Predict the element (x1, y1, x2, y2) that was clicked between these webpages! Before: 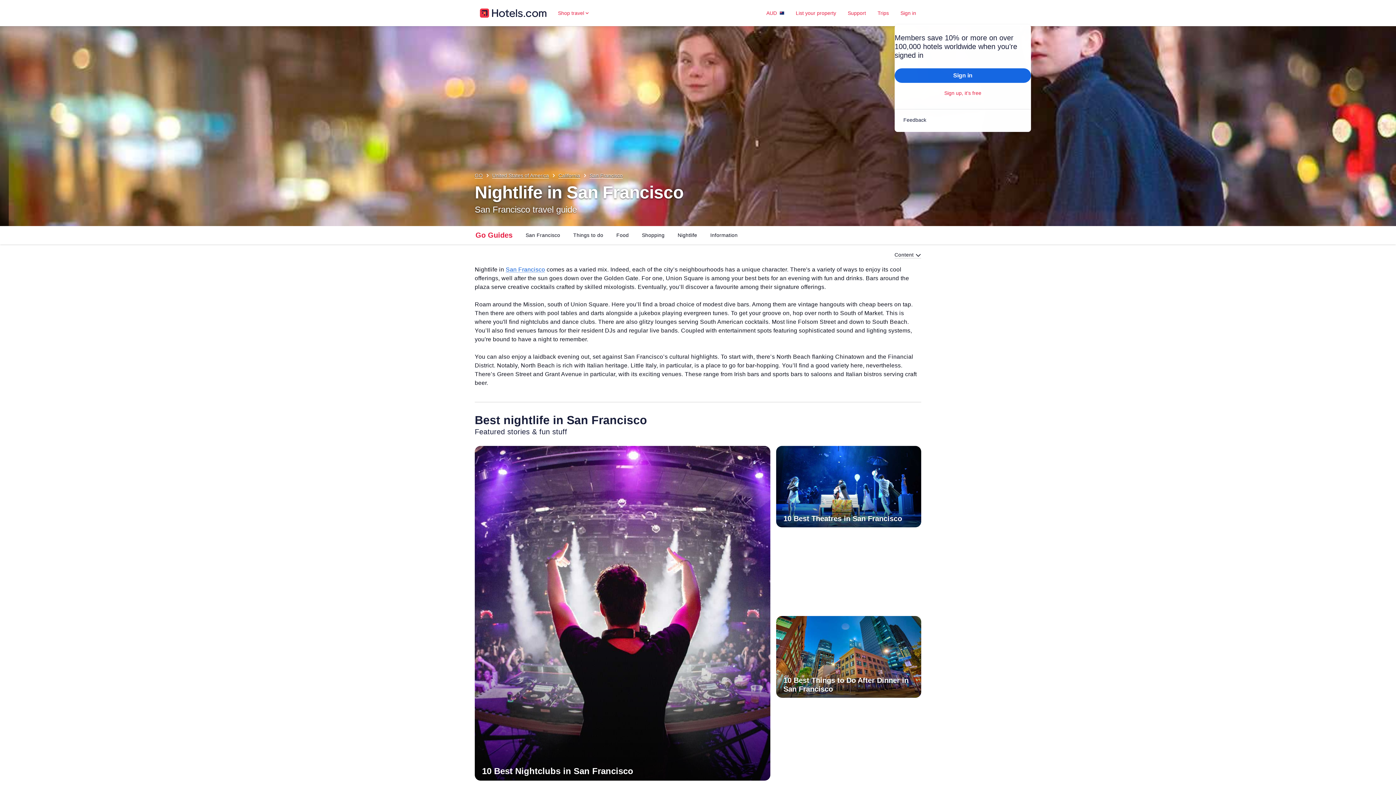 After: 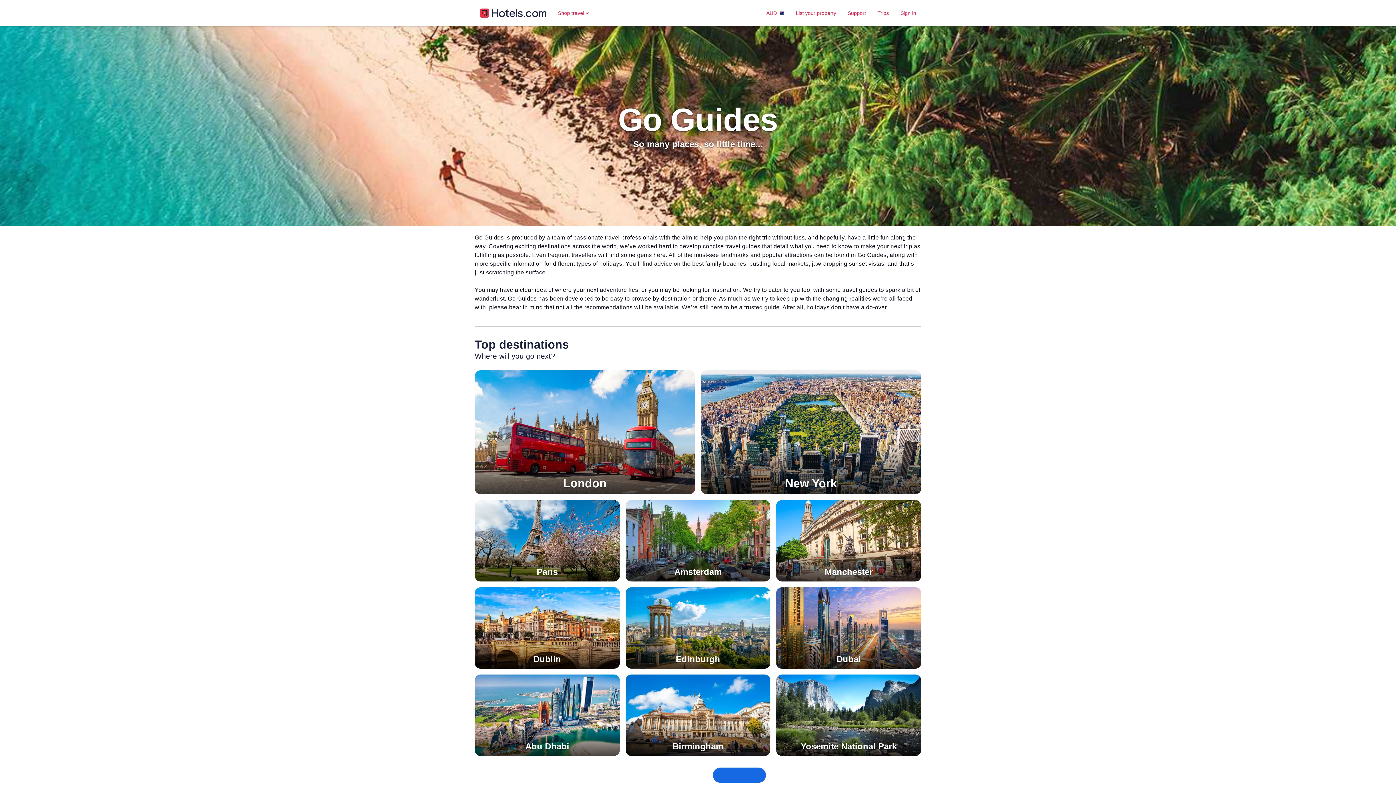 Action: label: GO bbox: (474, 172, 482, 178)